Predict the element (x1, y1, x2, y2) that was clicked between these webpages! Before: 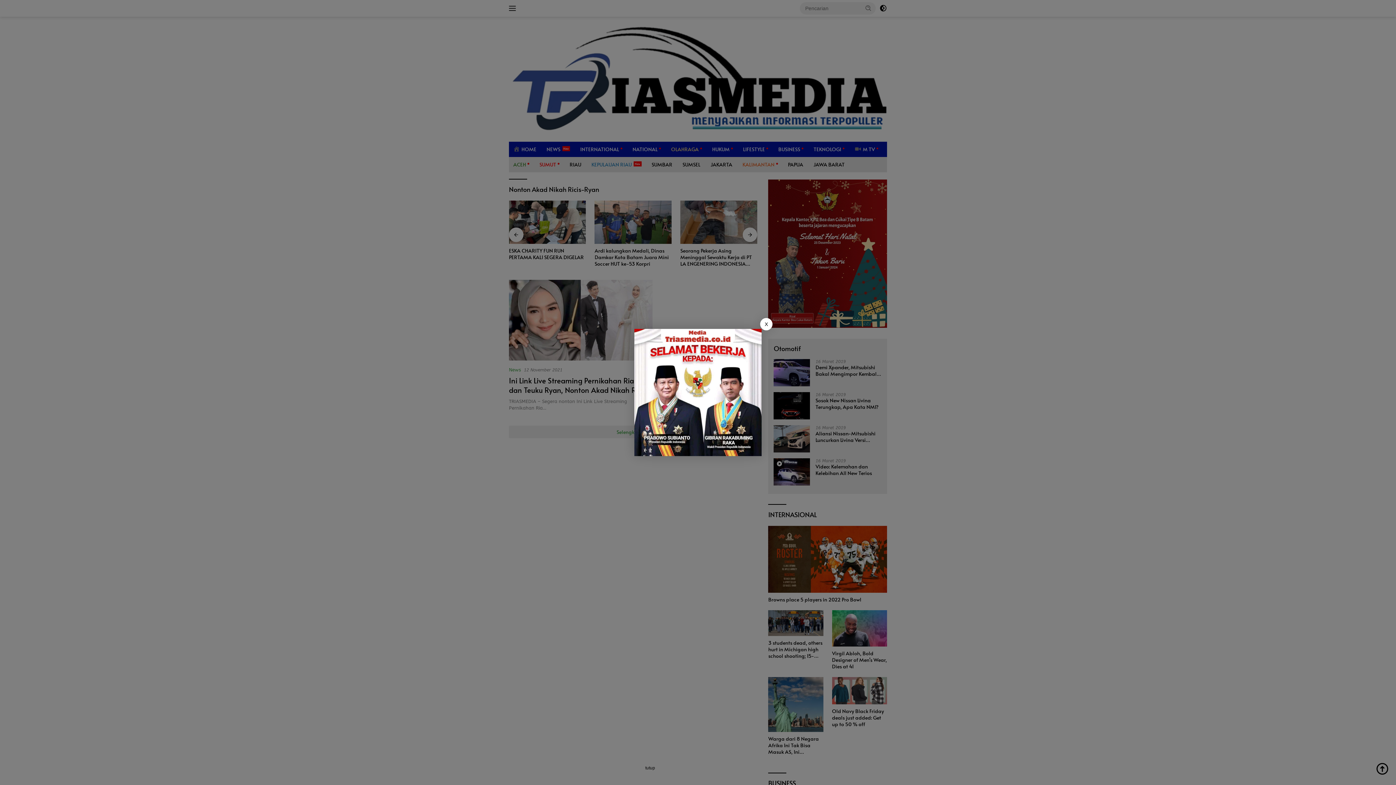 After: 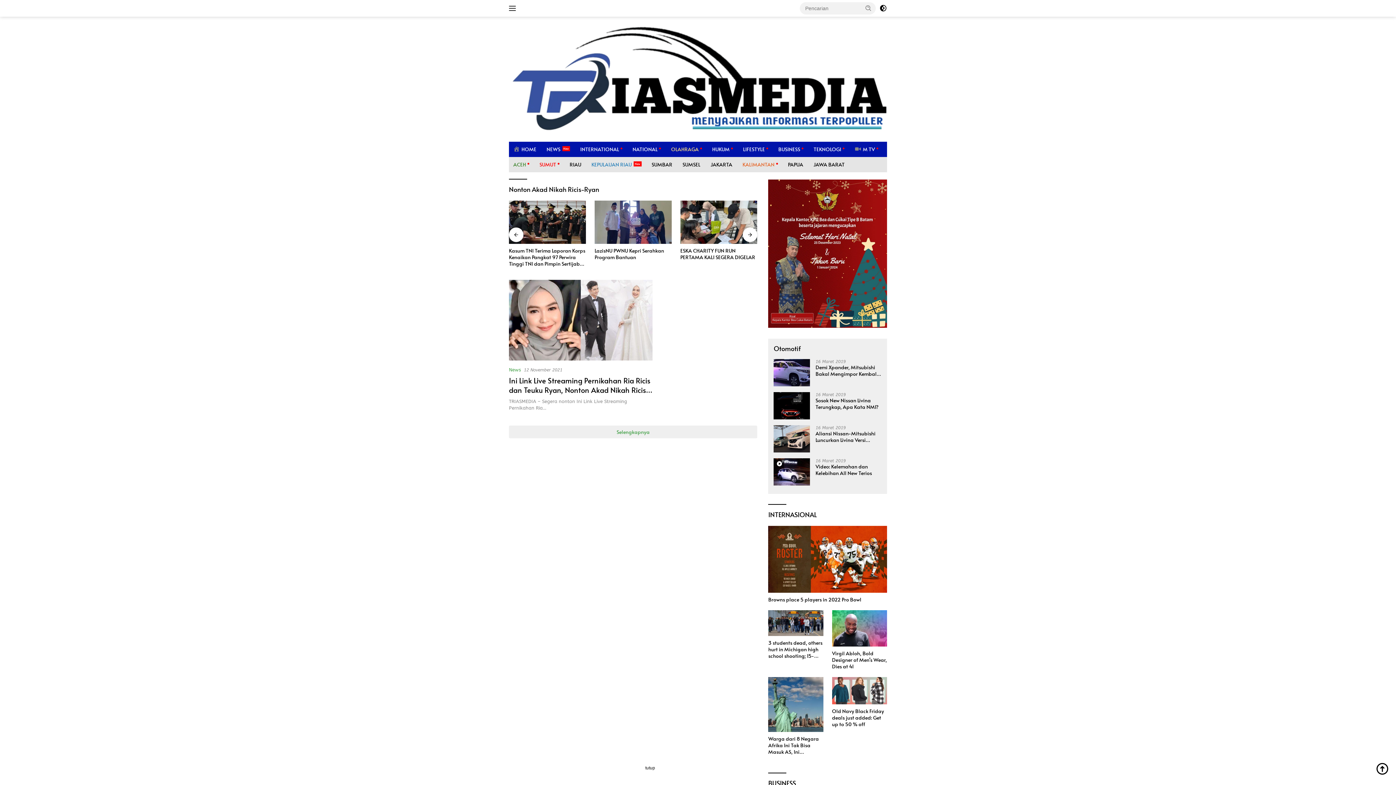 Action: bbox: (760, 318, 772, 330) label: X